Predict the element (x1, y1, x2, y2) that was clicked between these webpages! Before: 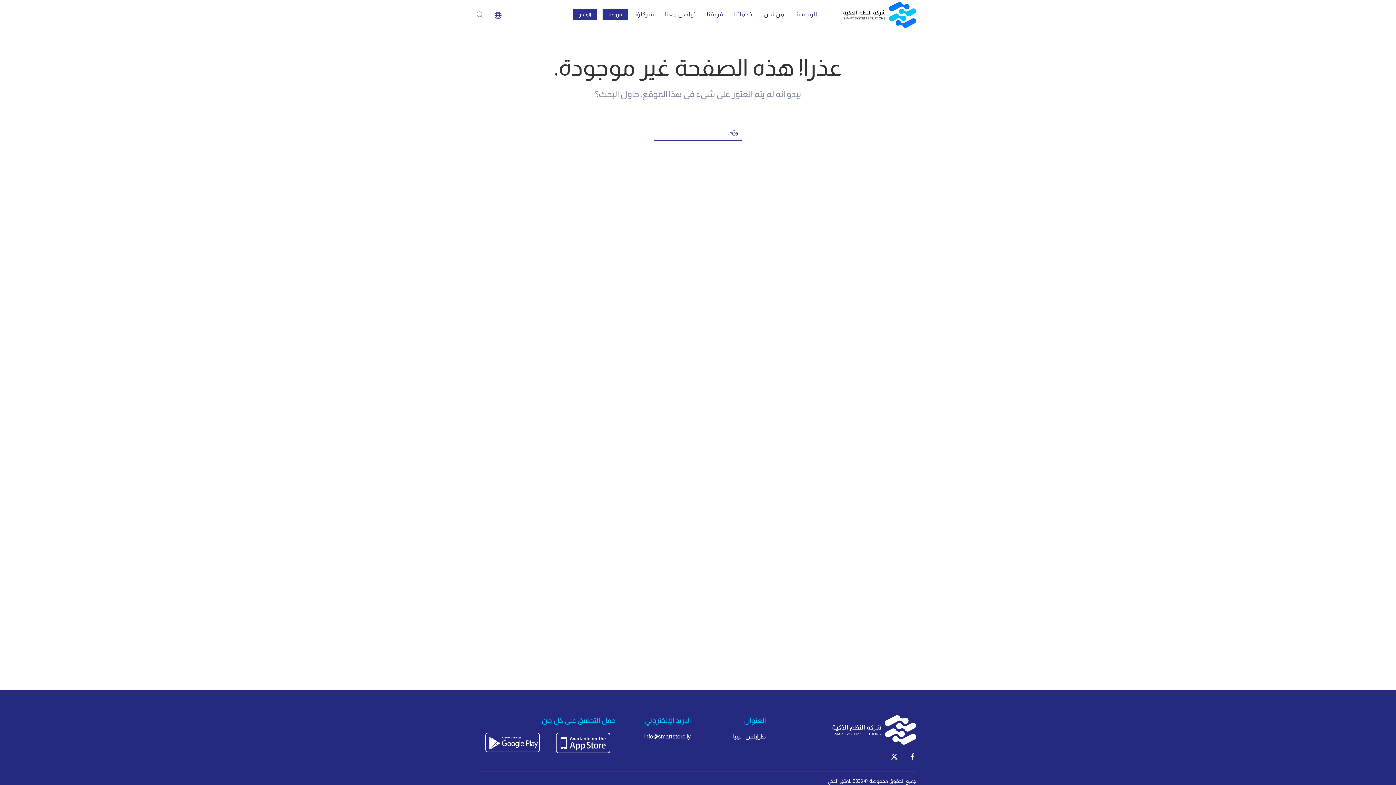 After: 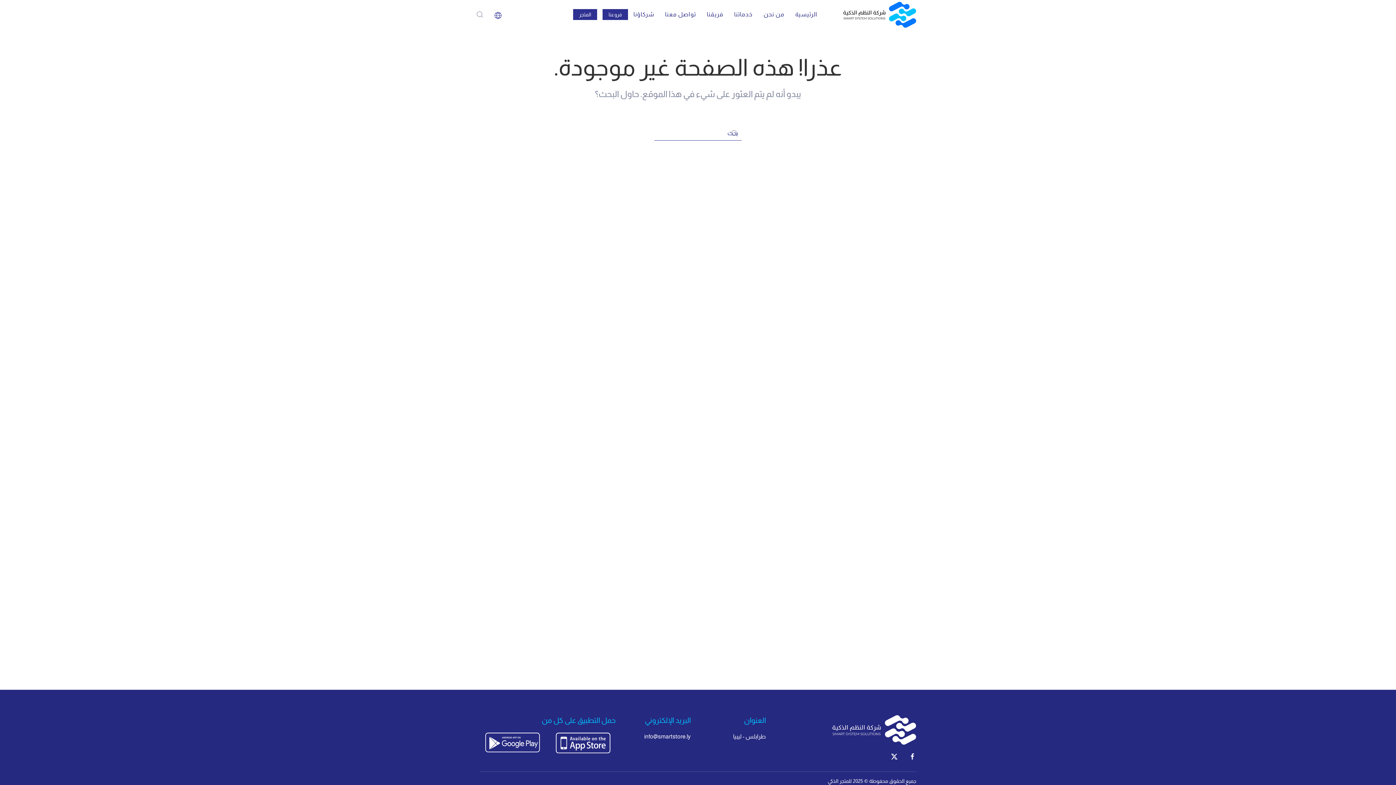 Action: bbox: (909, 753, 916, 759)